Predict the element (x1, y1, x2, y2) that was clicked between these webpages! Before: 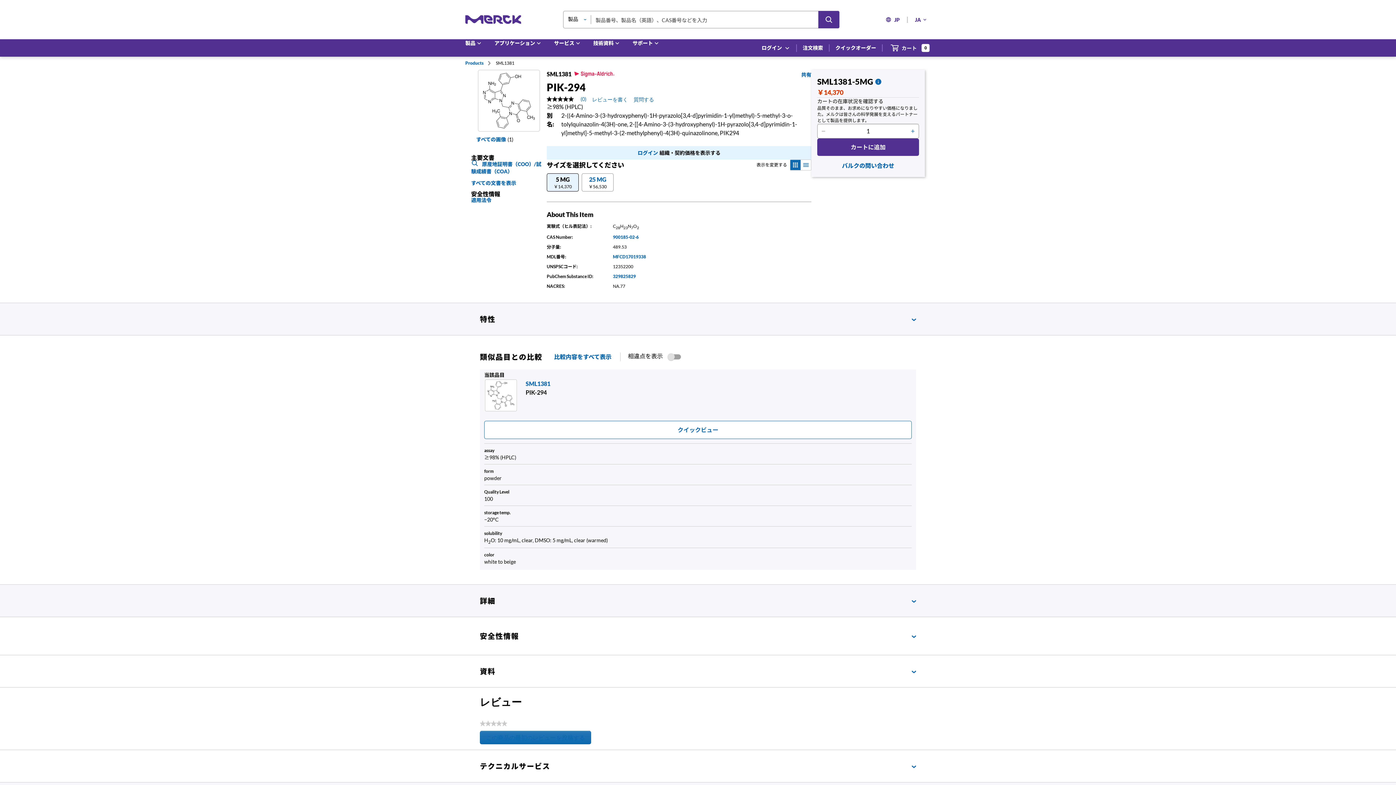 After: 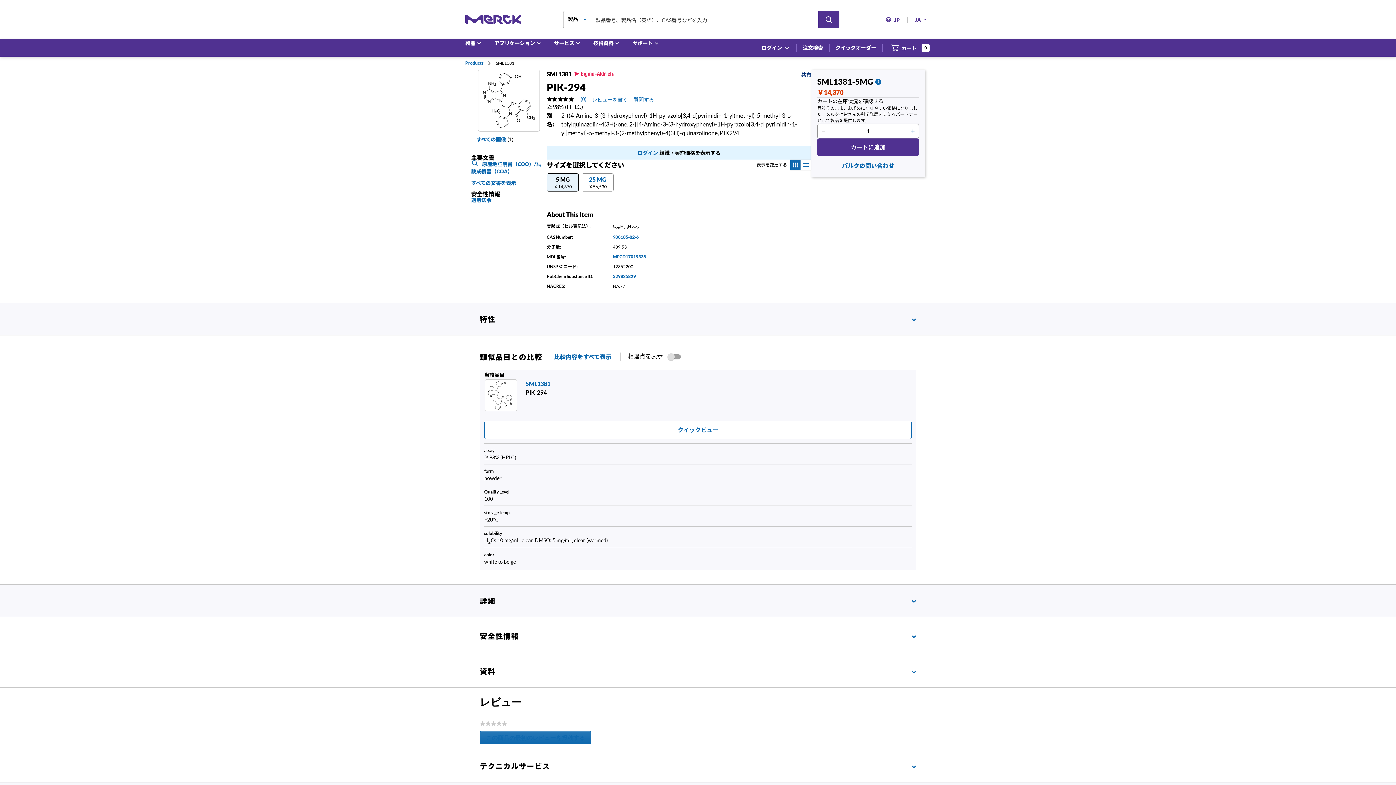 Action: label: 共有 bbox: (801, 70, 811, 78)